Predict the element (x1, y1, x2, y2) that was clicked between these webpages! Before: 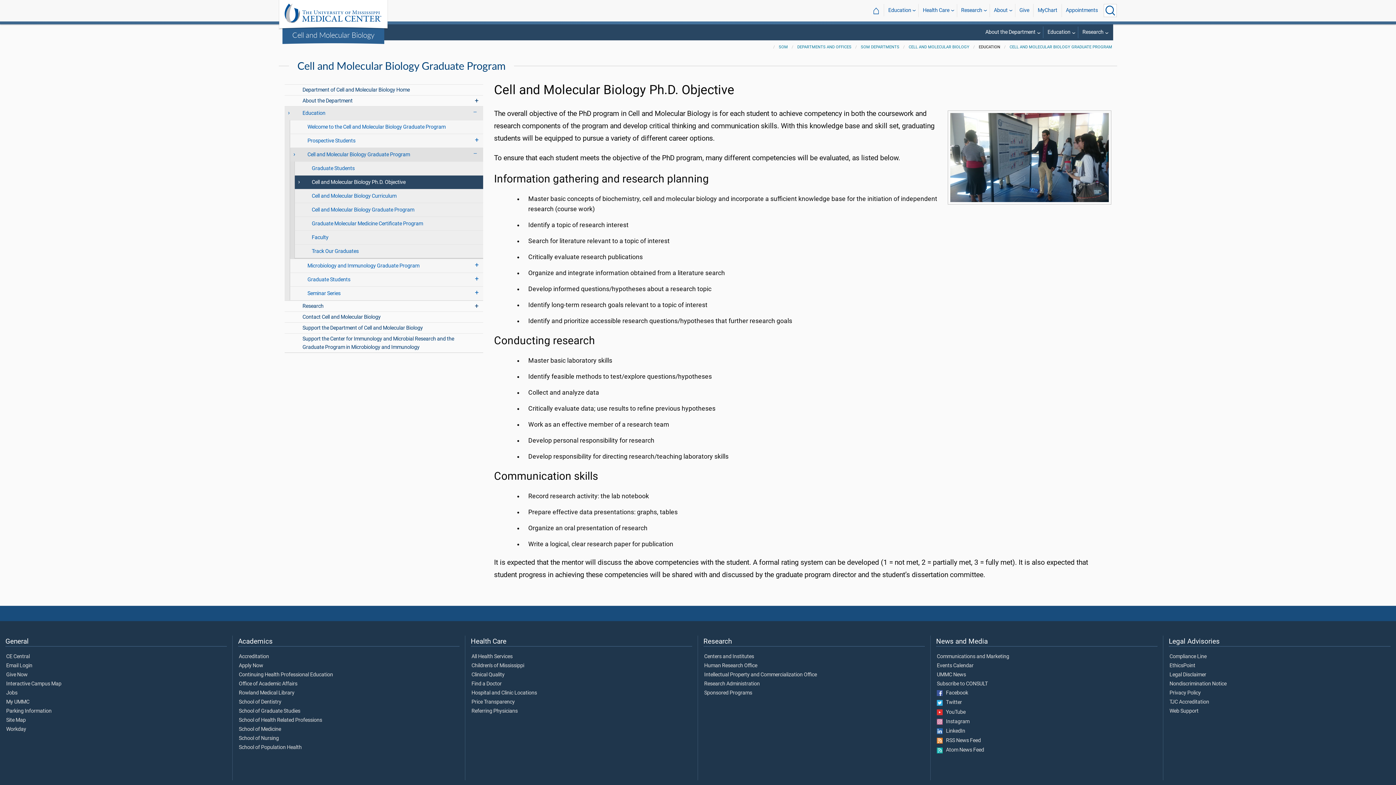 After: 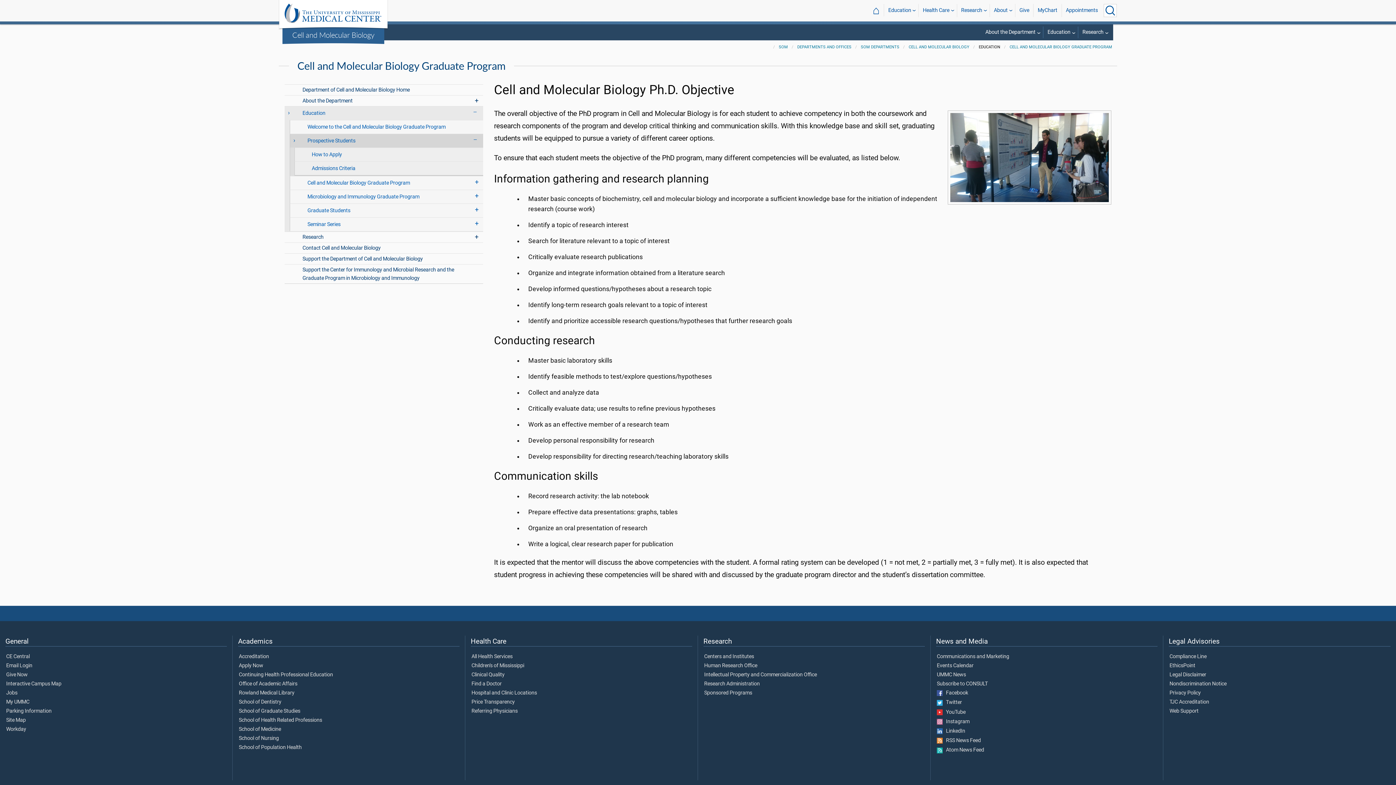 Action: bbox: (290, 134, 483, 147) label: Prospective Students